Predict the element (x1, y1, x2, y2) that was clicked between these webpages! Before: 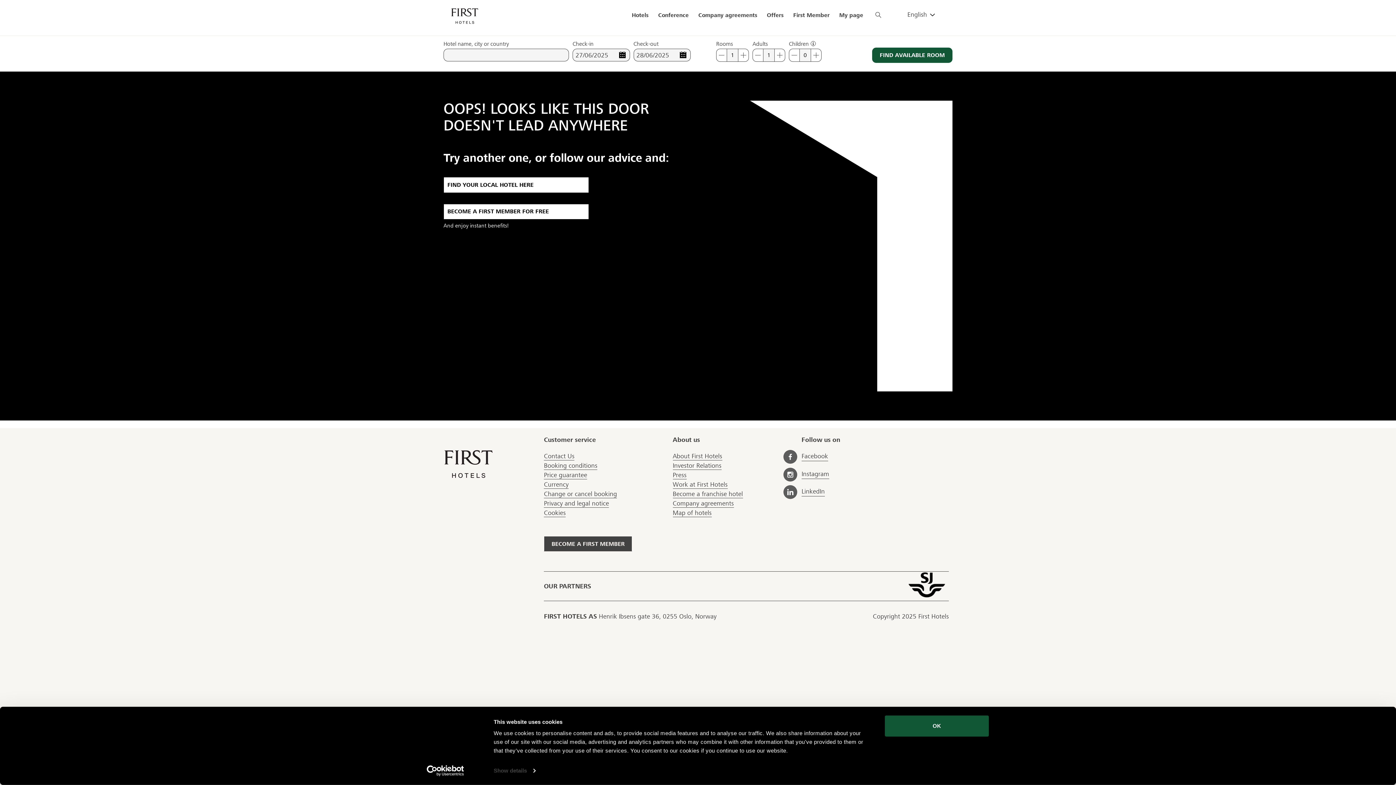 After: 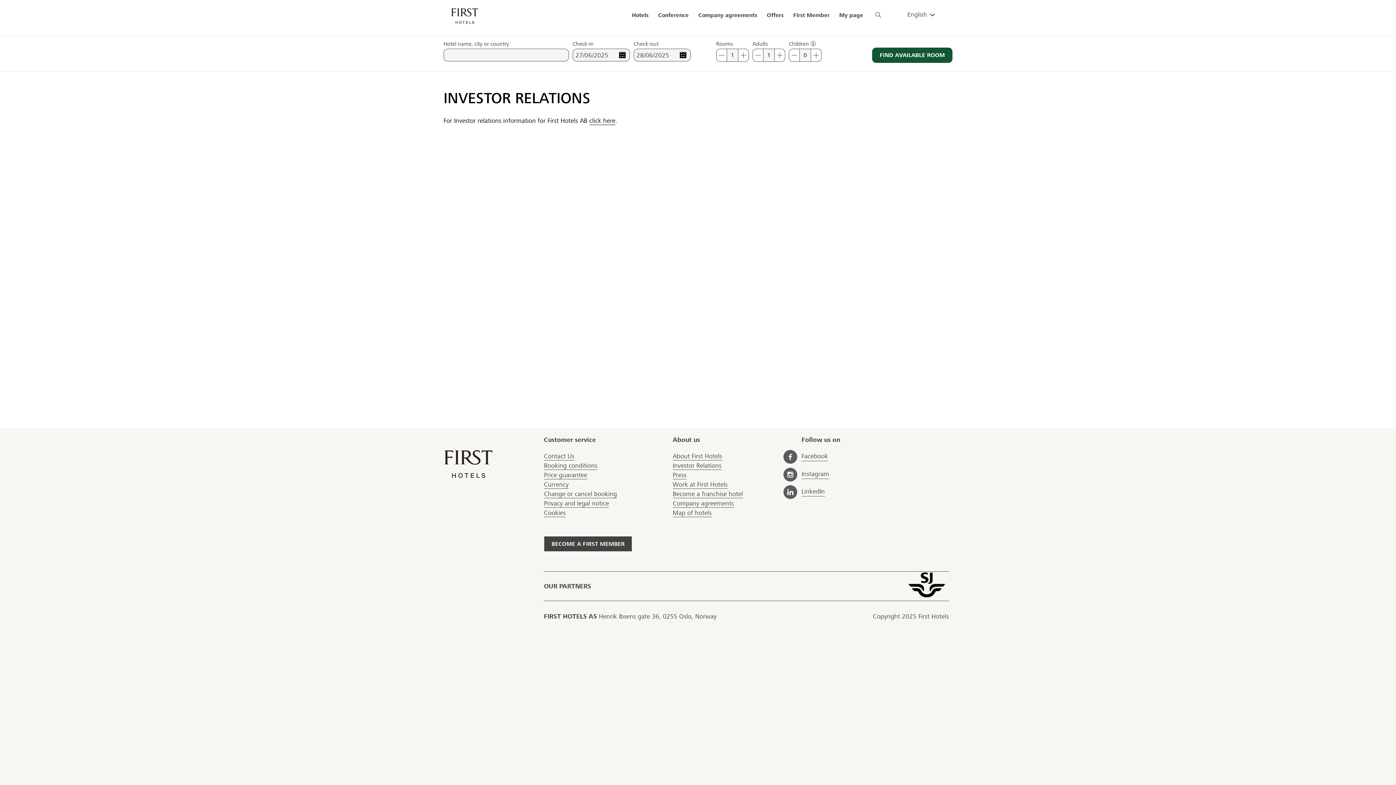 Action: label: Investor Relations bbox: (672, 462, 721, 470)